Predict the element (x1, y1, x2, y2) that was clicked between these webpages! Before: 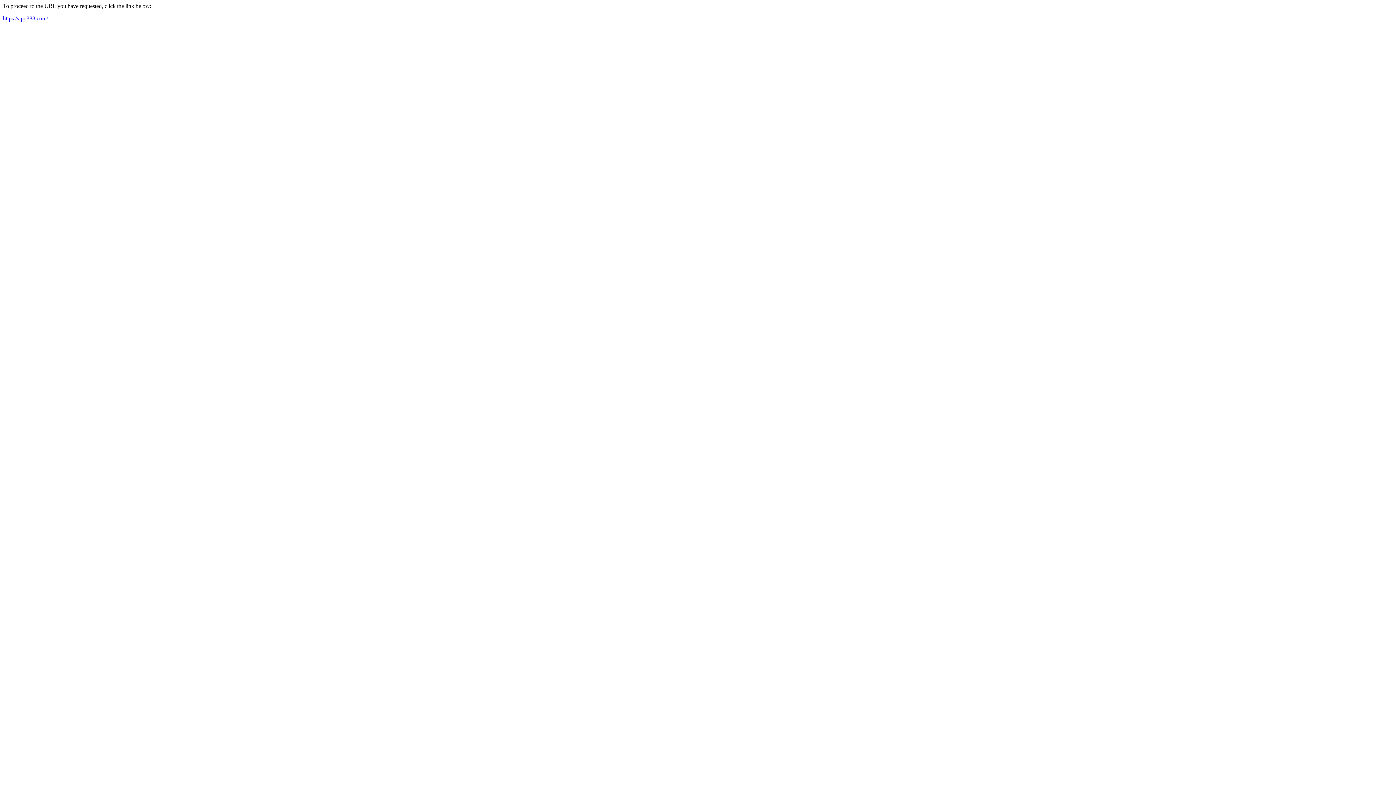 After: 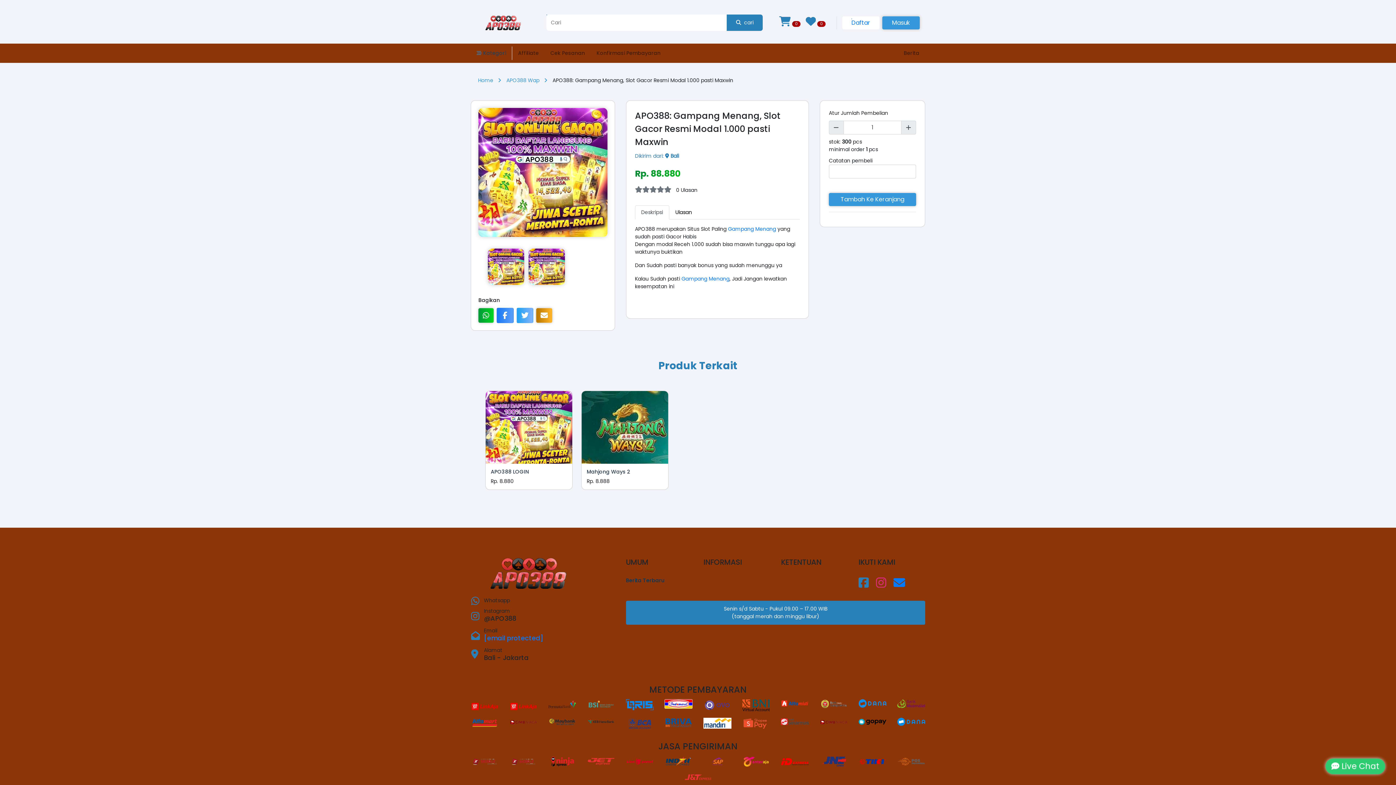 Action: label: https://apo388.com/ bbox: (2, 15, 48, 21)